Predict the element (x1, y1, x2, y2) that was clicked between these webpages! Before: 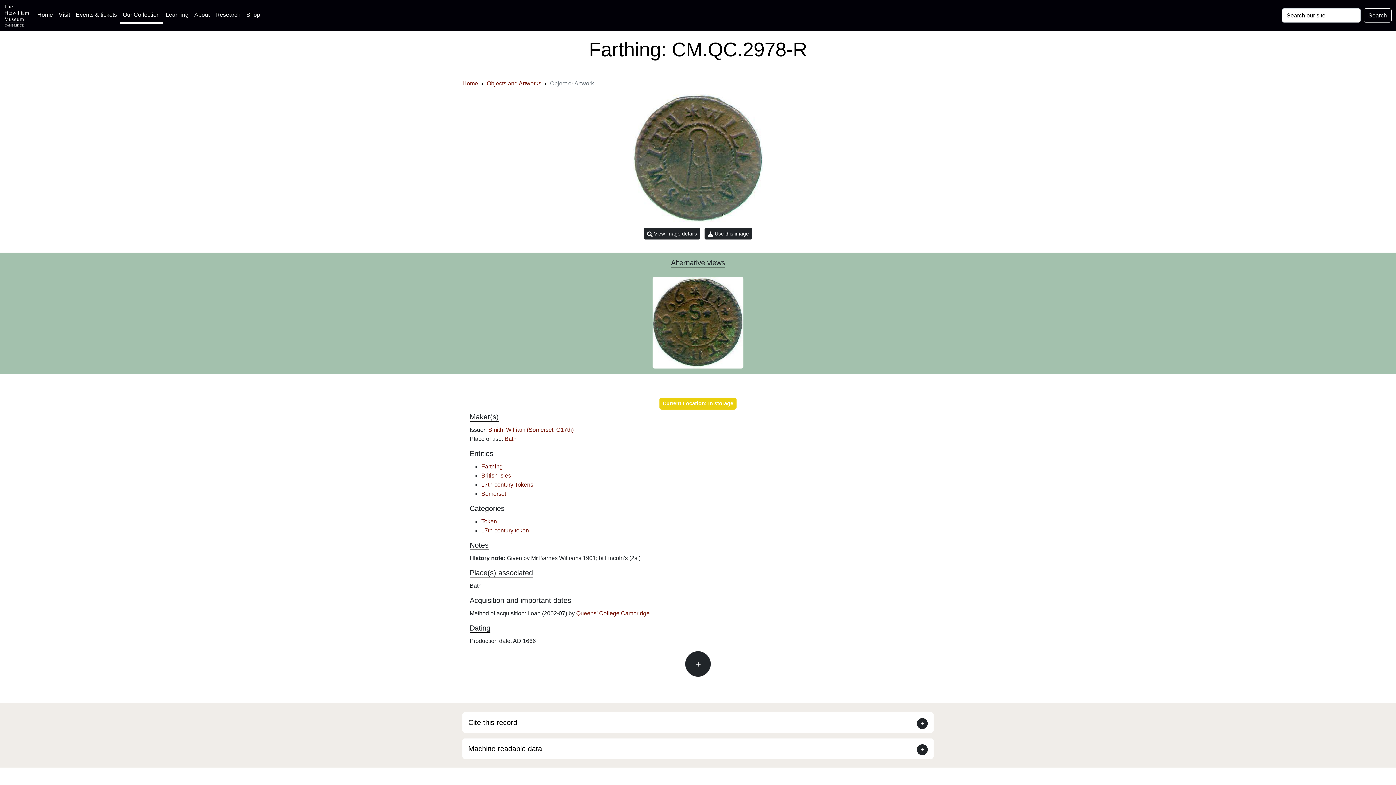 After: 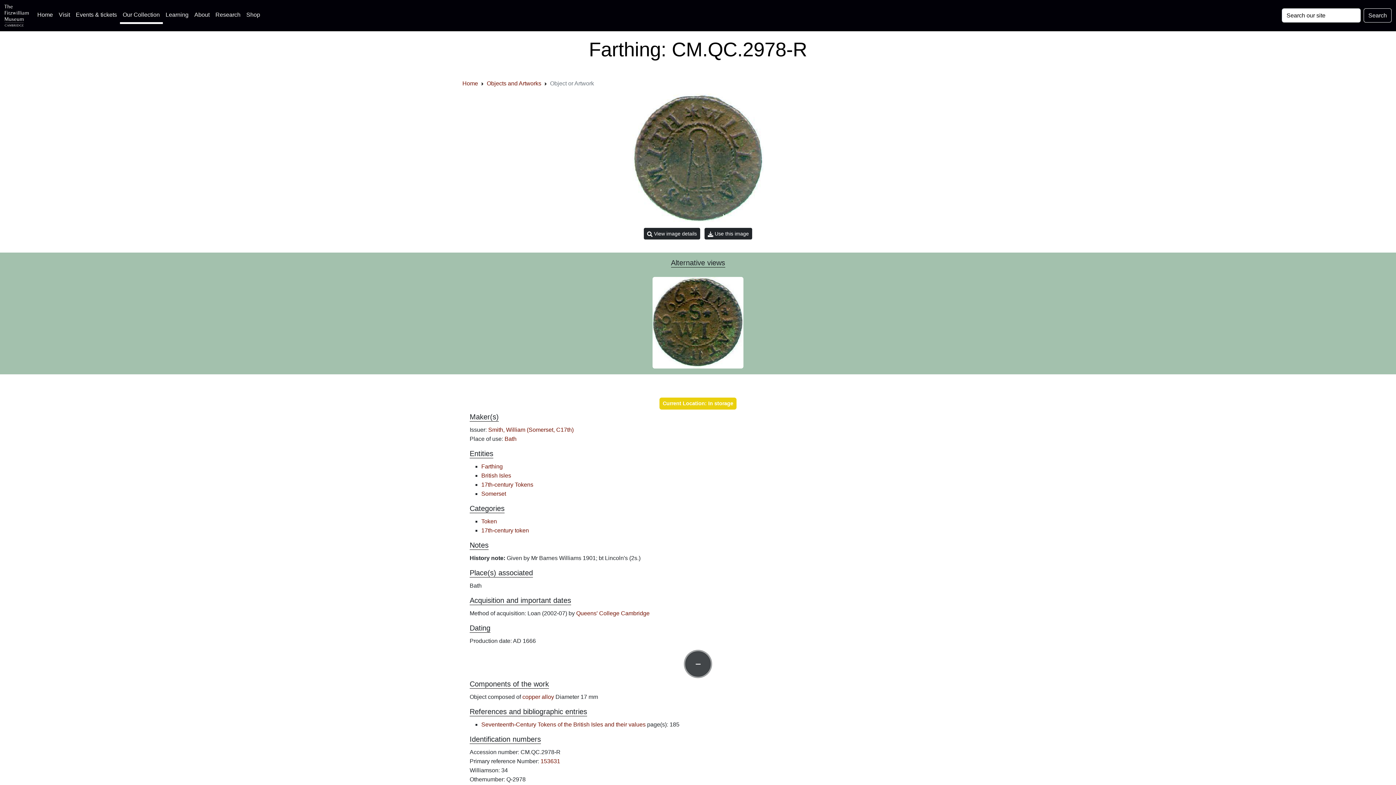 Action: bbox: (685, 651, 710, 676)